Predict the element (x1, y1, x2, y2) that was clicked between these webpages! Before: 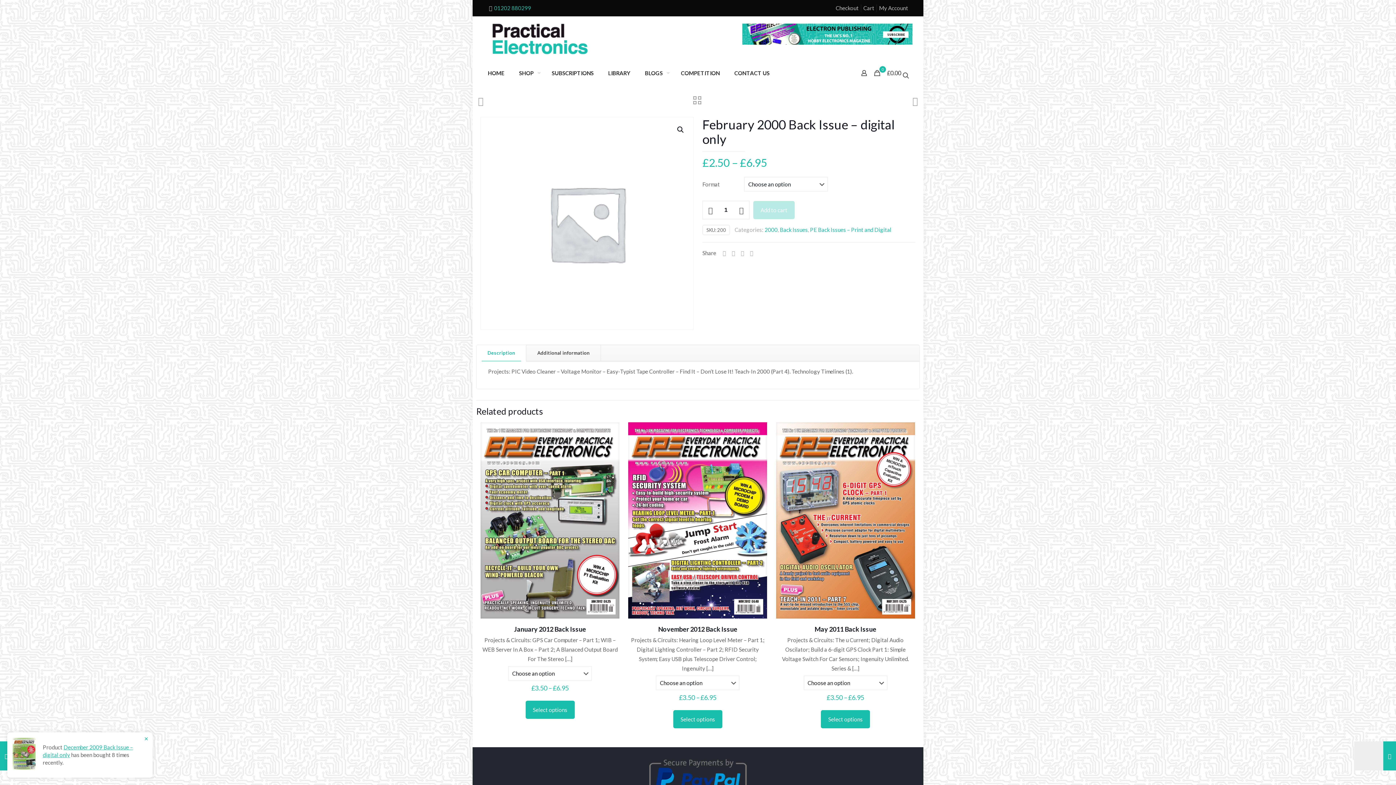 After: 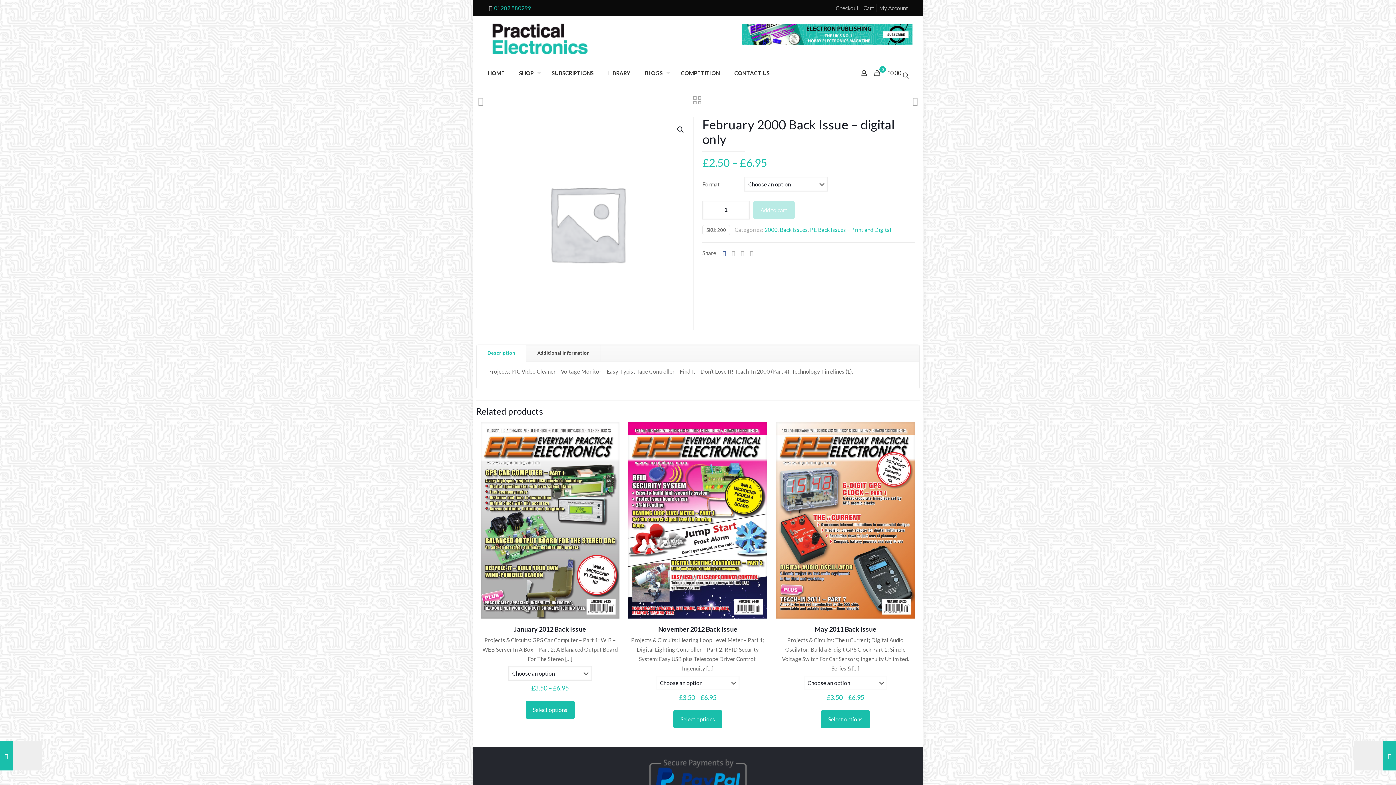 Action: bbox: (720, 249, 729, 256)